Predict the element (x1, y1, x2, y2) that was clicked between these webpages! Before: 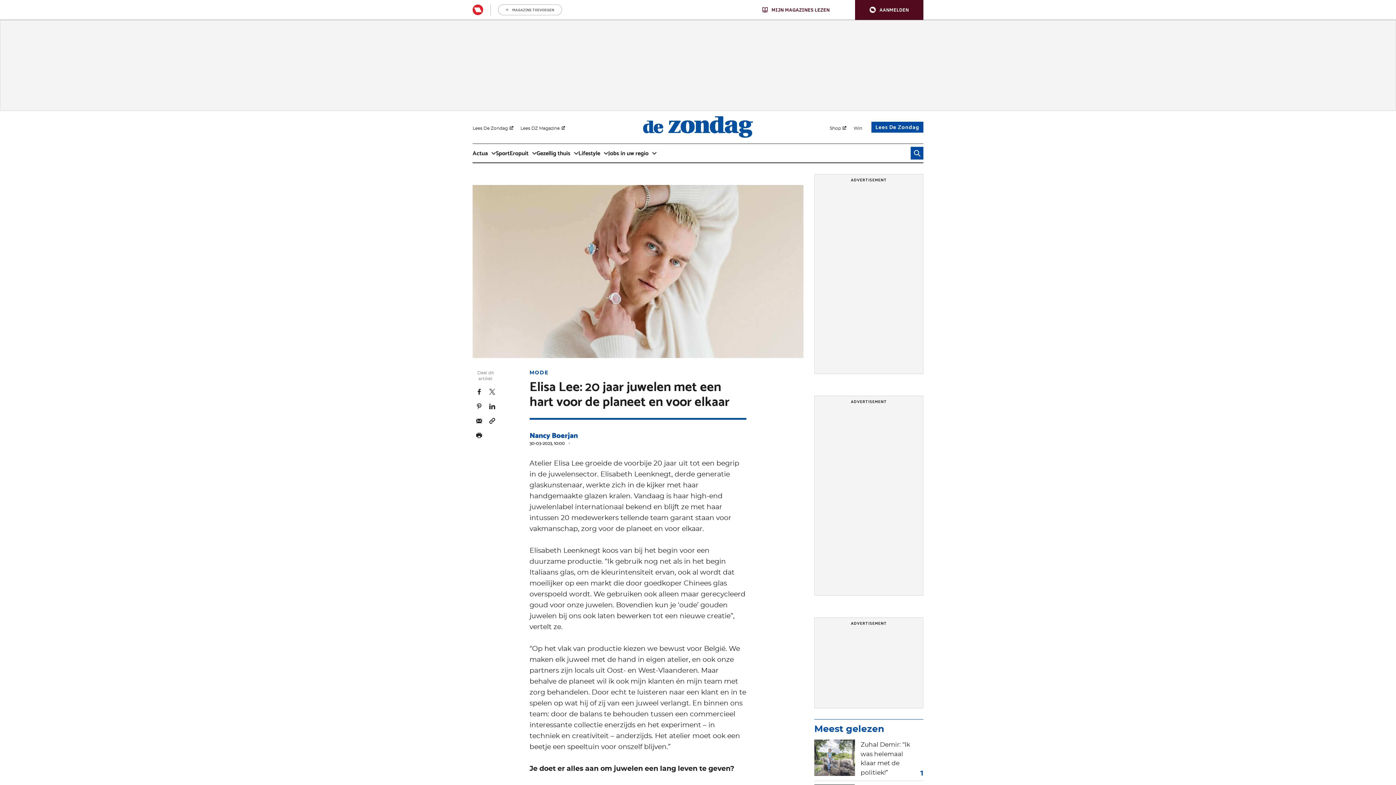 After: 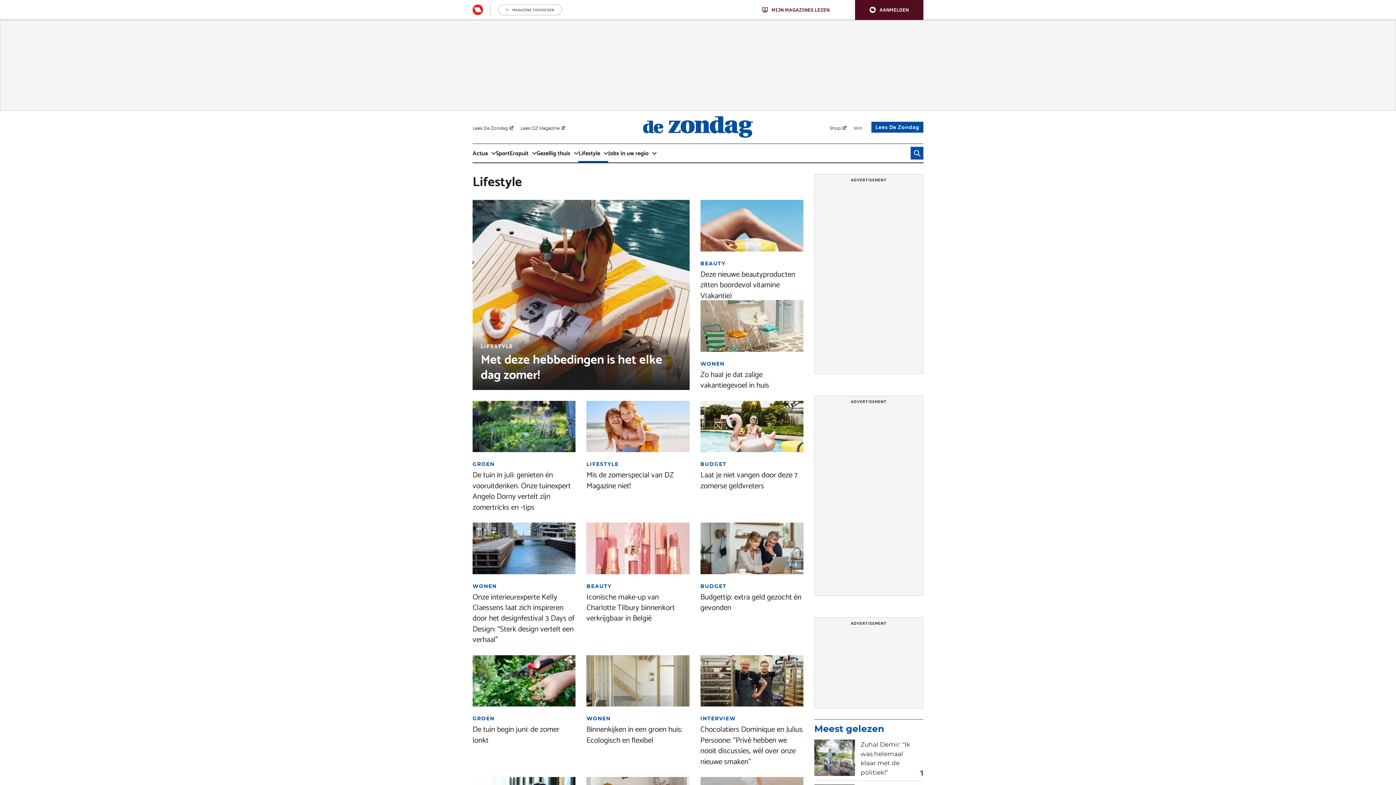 Action: label: Lifestyle bbox: (578, 144, 608, 162)